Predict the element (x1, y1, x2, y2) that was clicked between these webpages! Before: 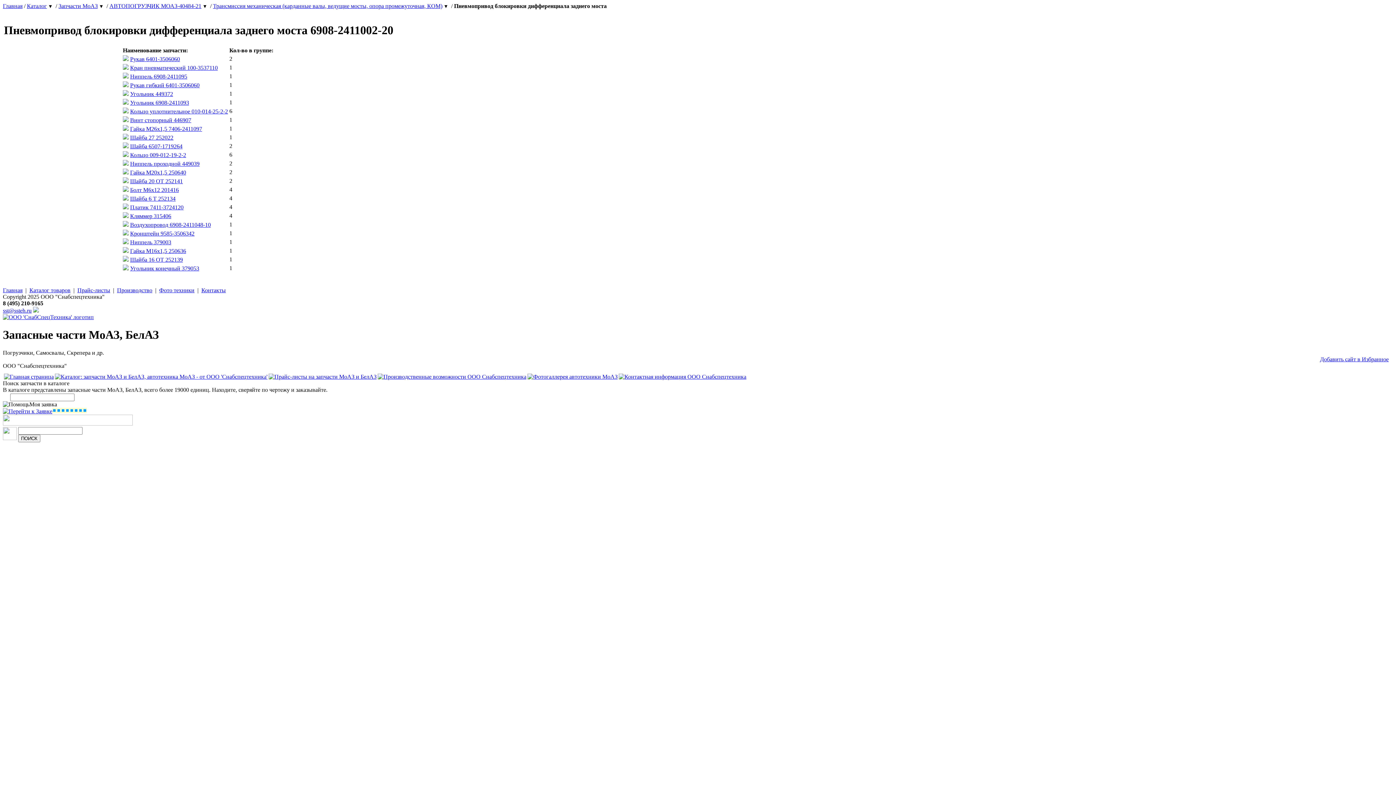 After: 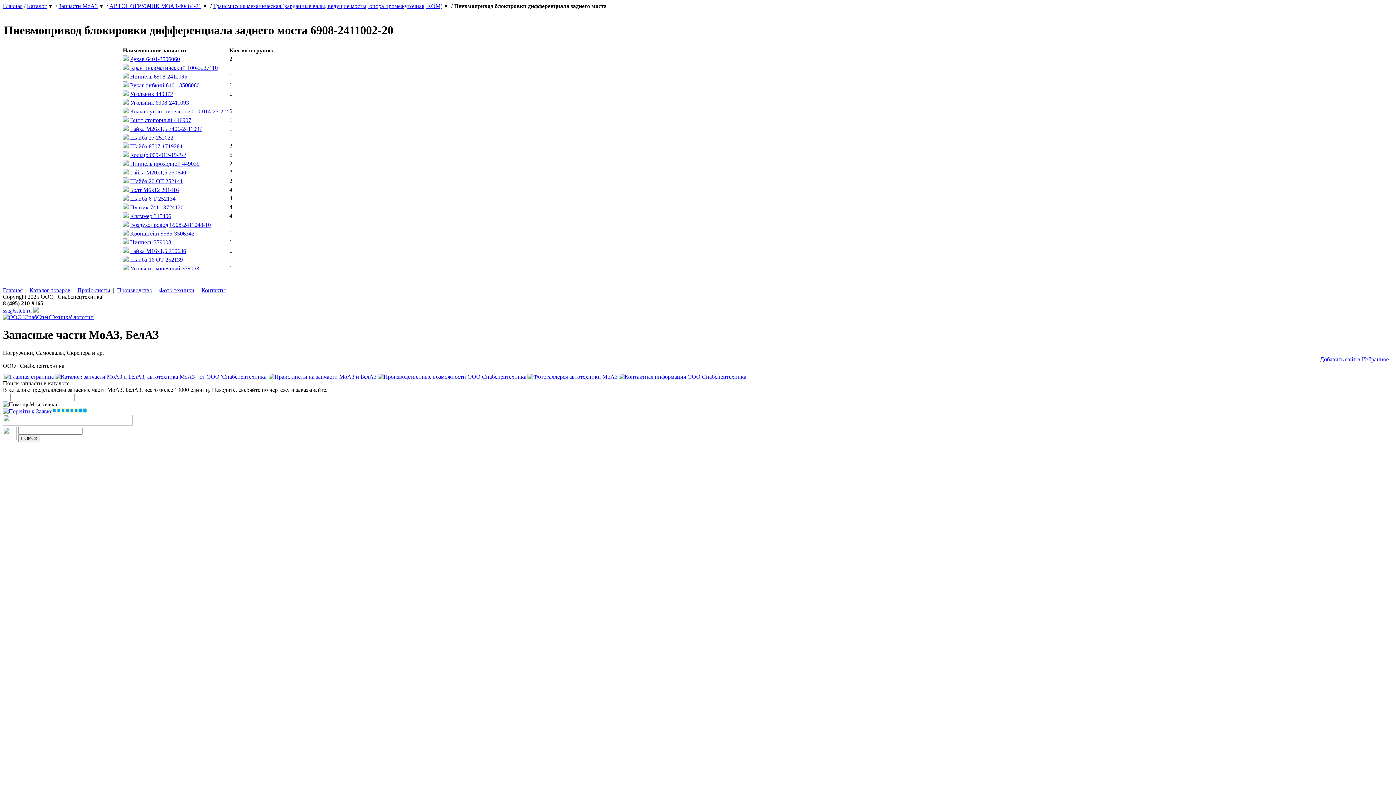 Action: bbox: (33, 307, 38, 313)